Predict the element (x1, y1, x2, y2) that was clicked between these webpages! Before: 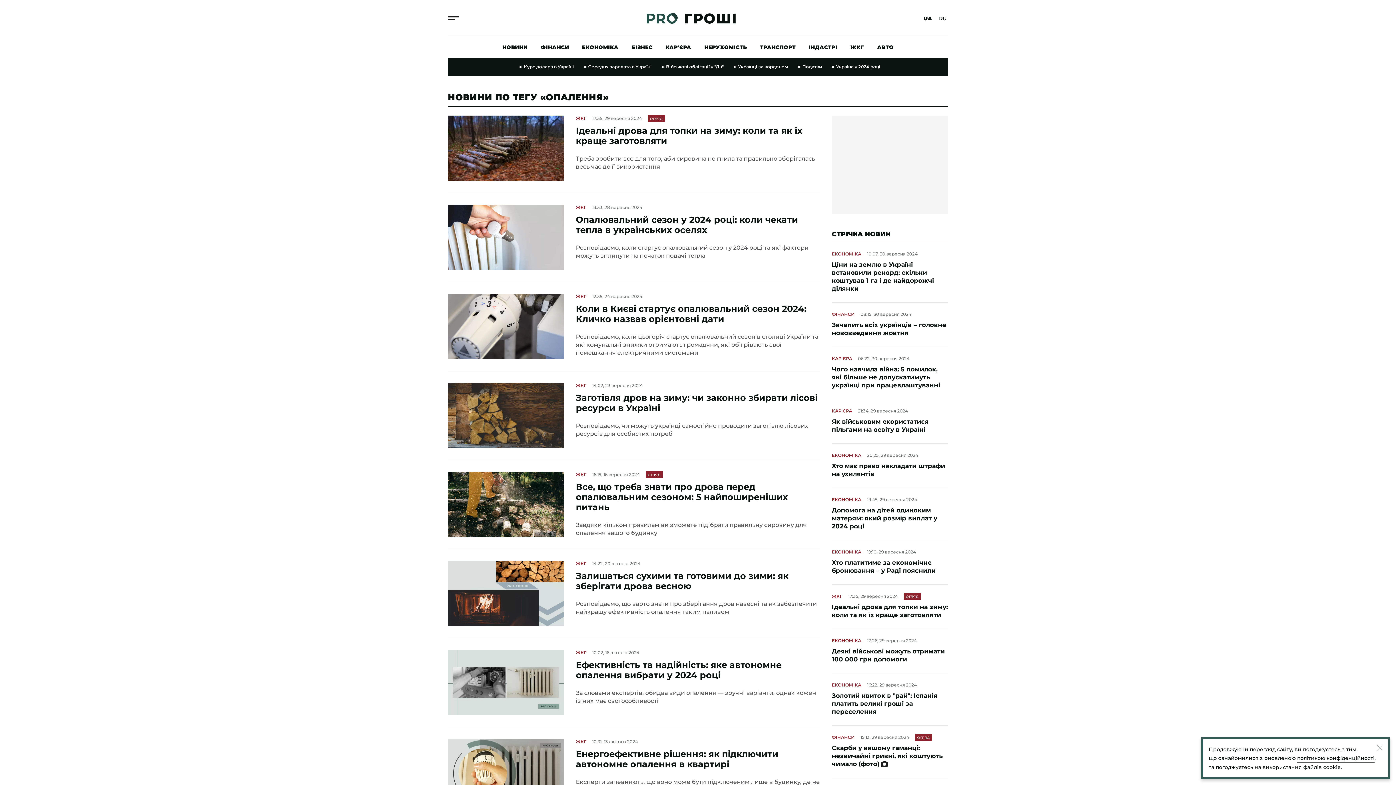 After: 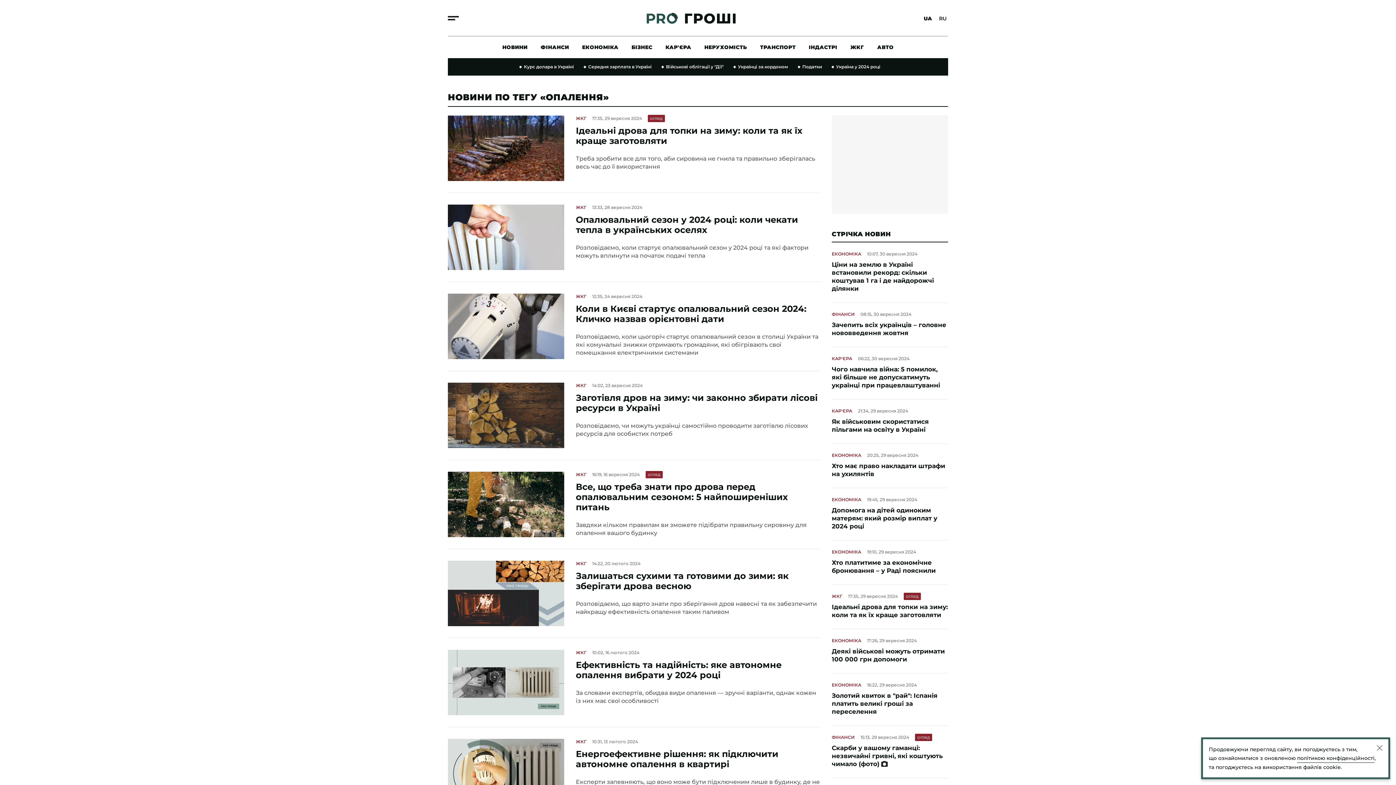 Action: bbox: (923, 15, 933, 21) label: UA 